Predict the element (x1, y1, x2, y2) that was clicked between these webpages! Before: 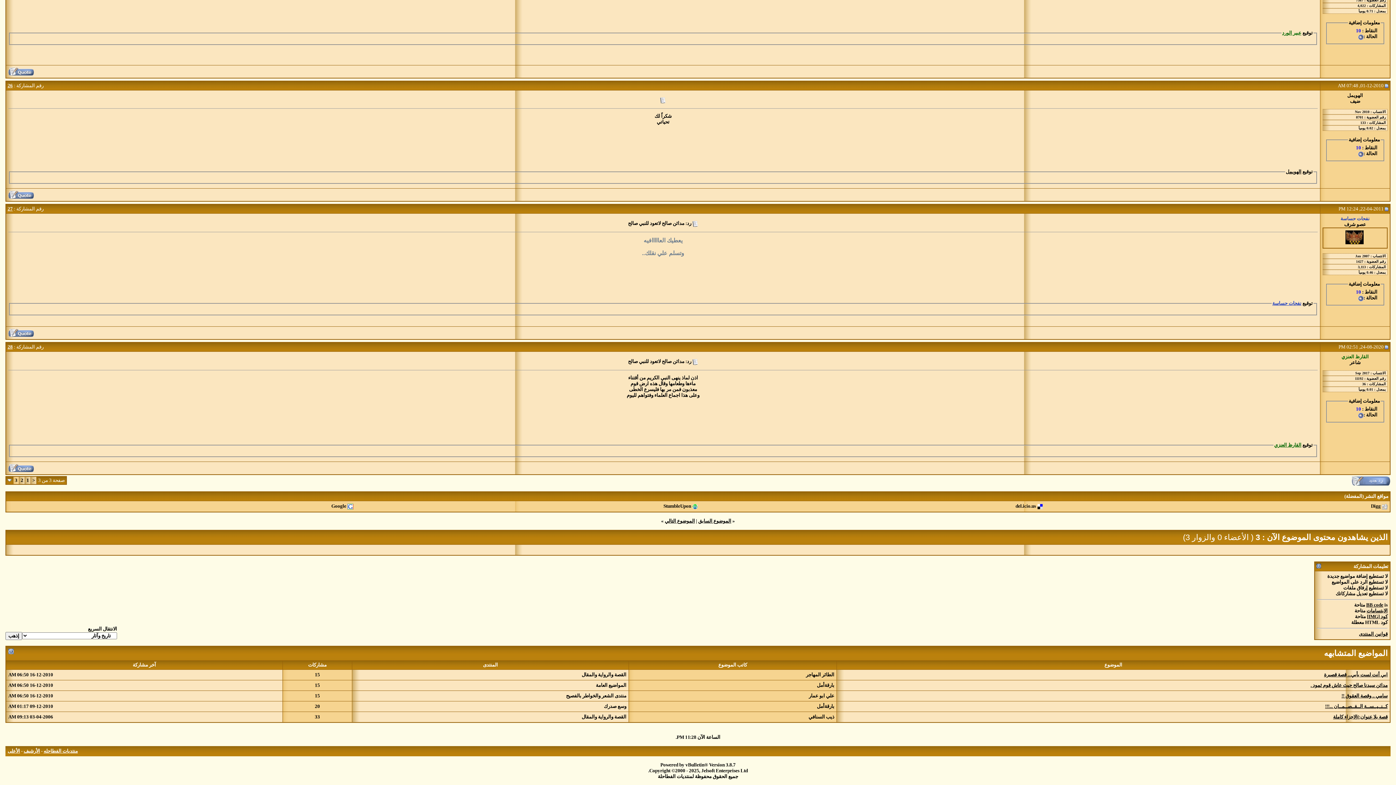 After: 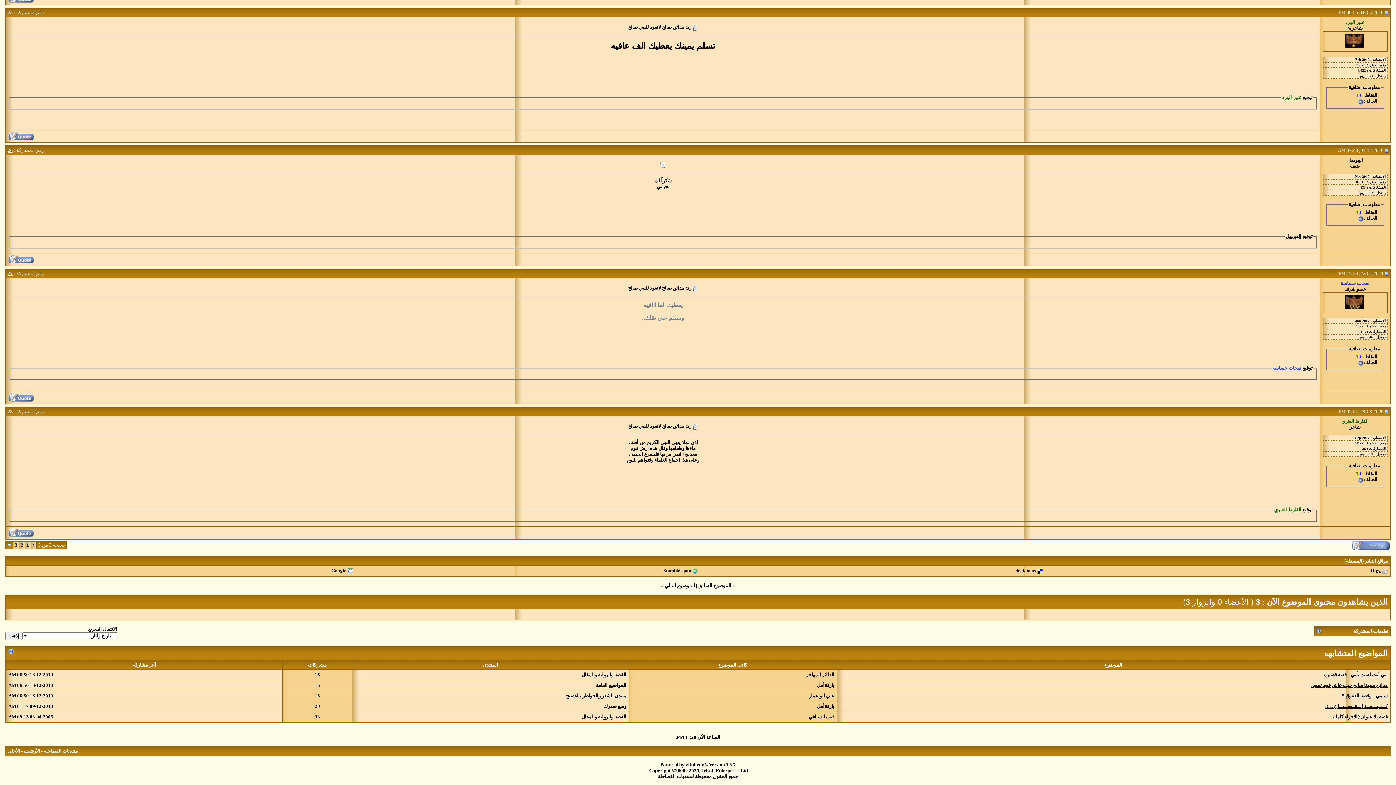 Action: bbox: (1316, 563, 1321, 568)